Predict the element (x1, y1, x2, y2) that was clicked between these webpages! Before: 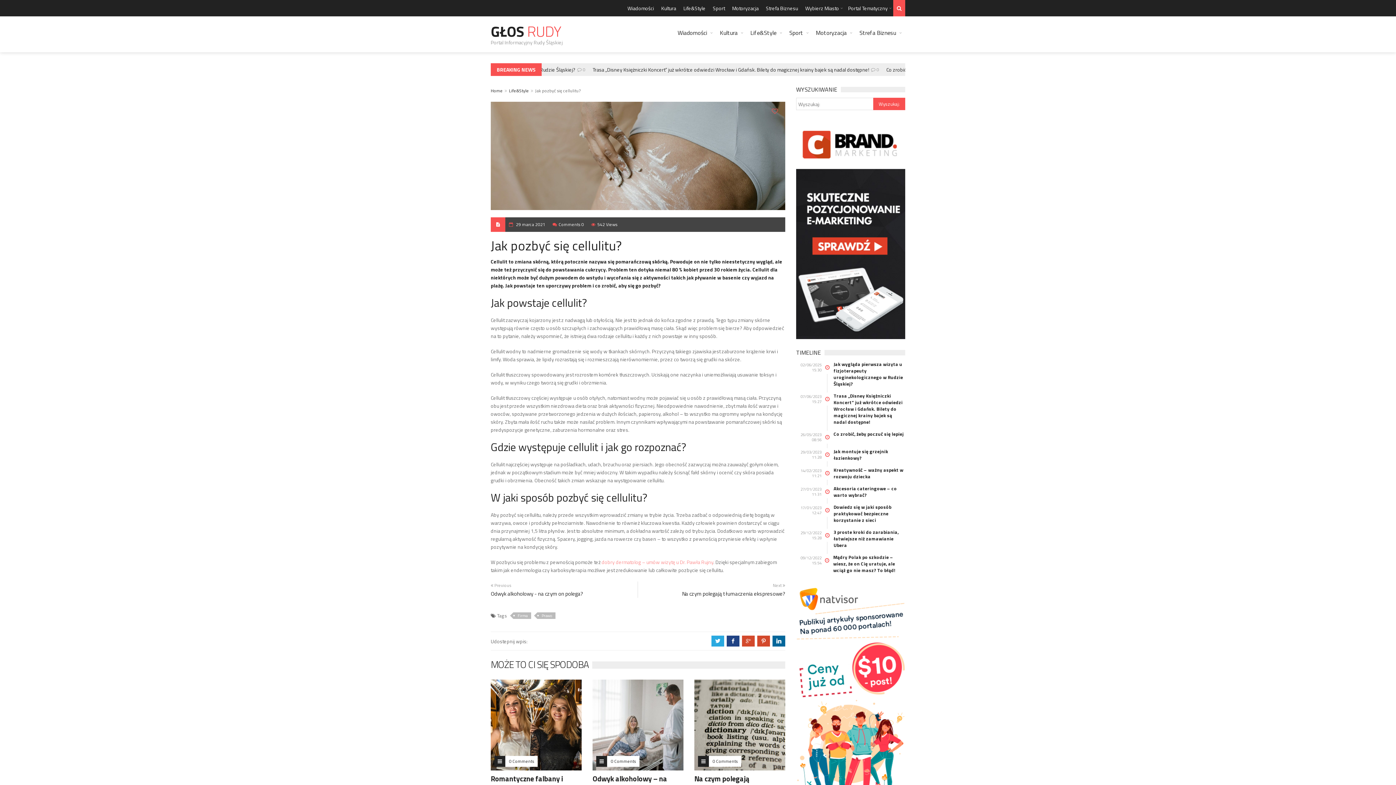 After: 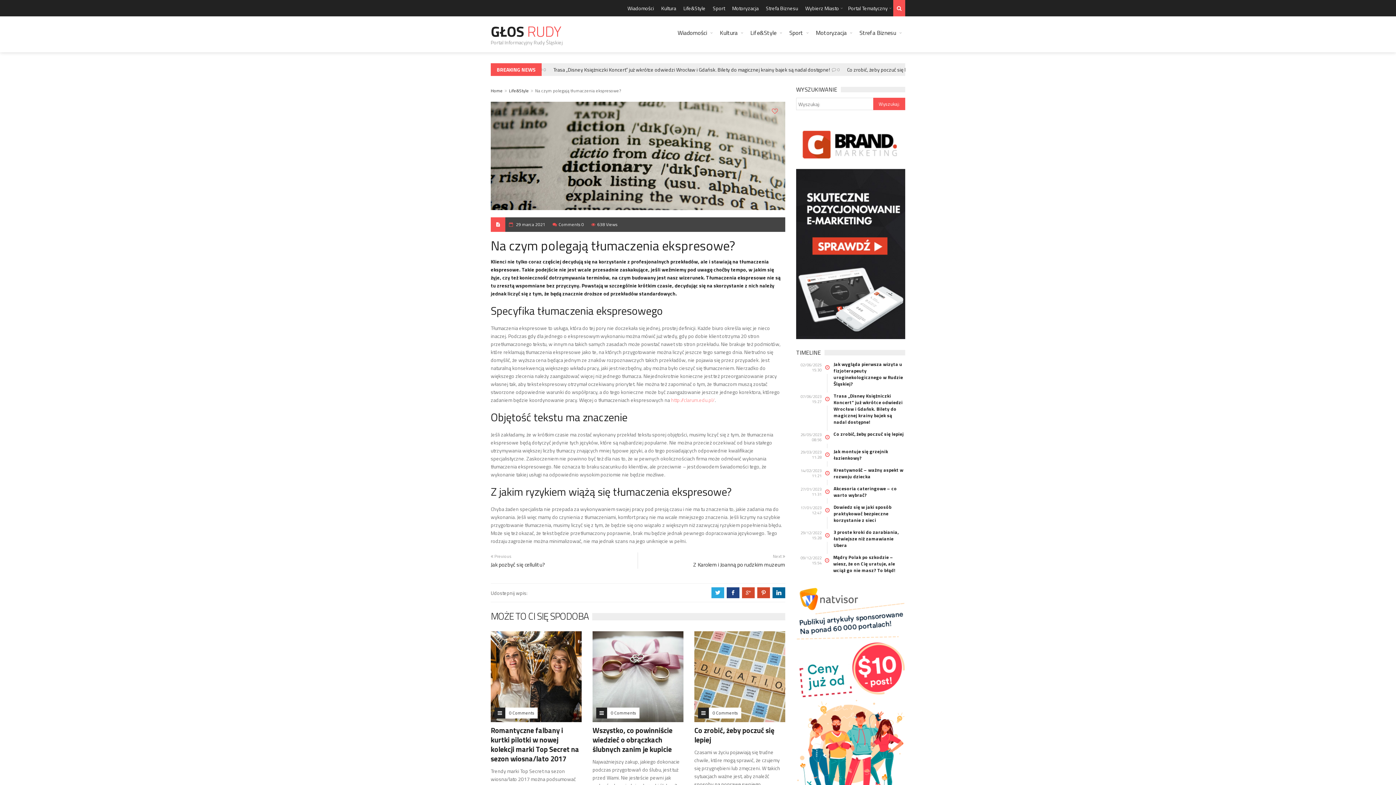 Action: bbox: (694, 773, 776, 794) label: Na czym polegają tłumaczenia ekspresowe?